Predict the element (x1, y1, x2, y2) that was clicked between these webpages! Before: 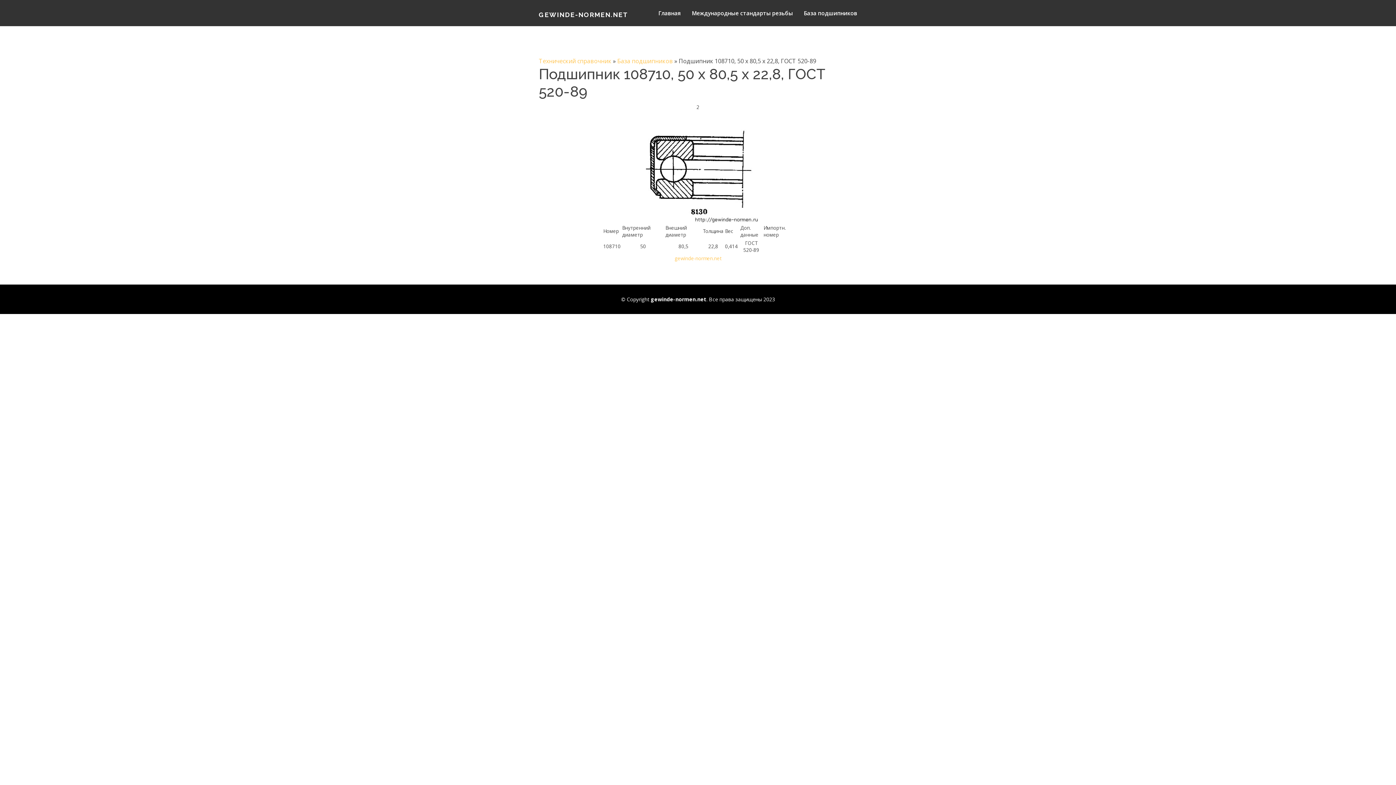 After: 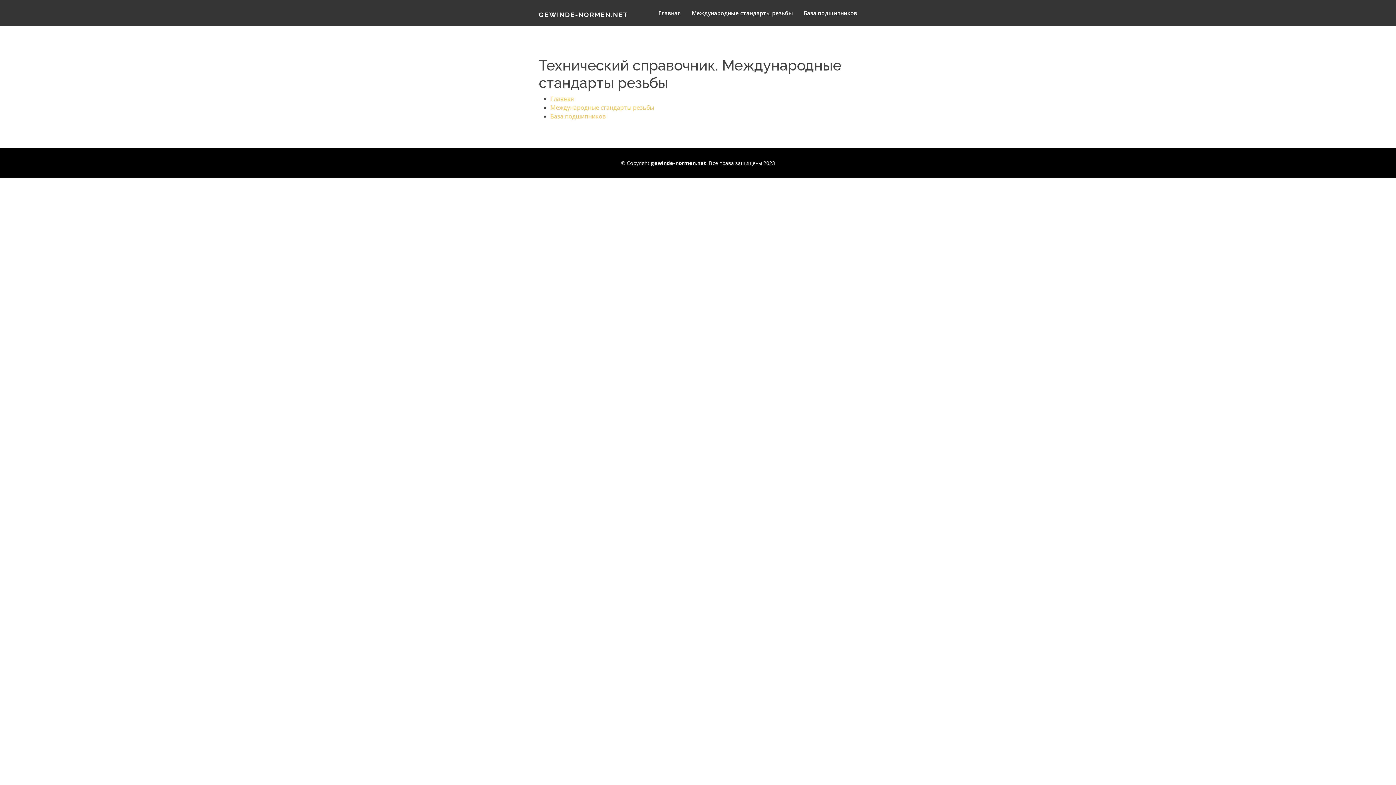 Action: bbox: (674, 255, 721, 261) label: gewinde-normen.net